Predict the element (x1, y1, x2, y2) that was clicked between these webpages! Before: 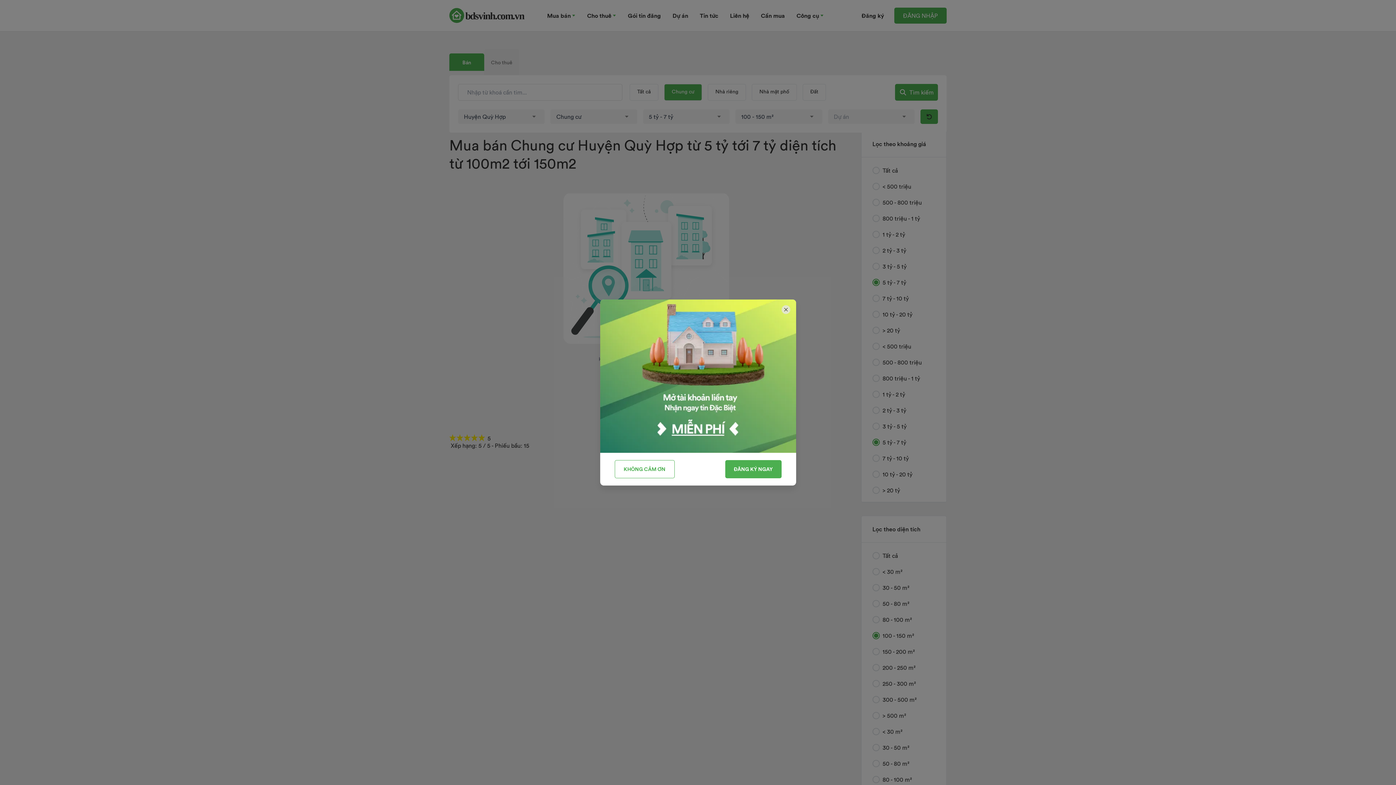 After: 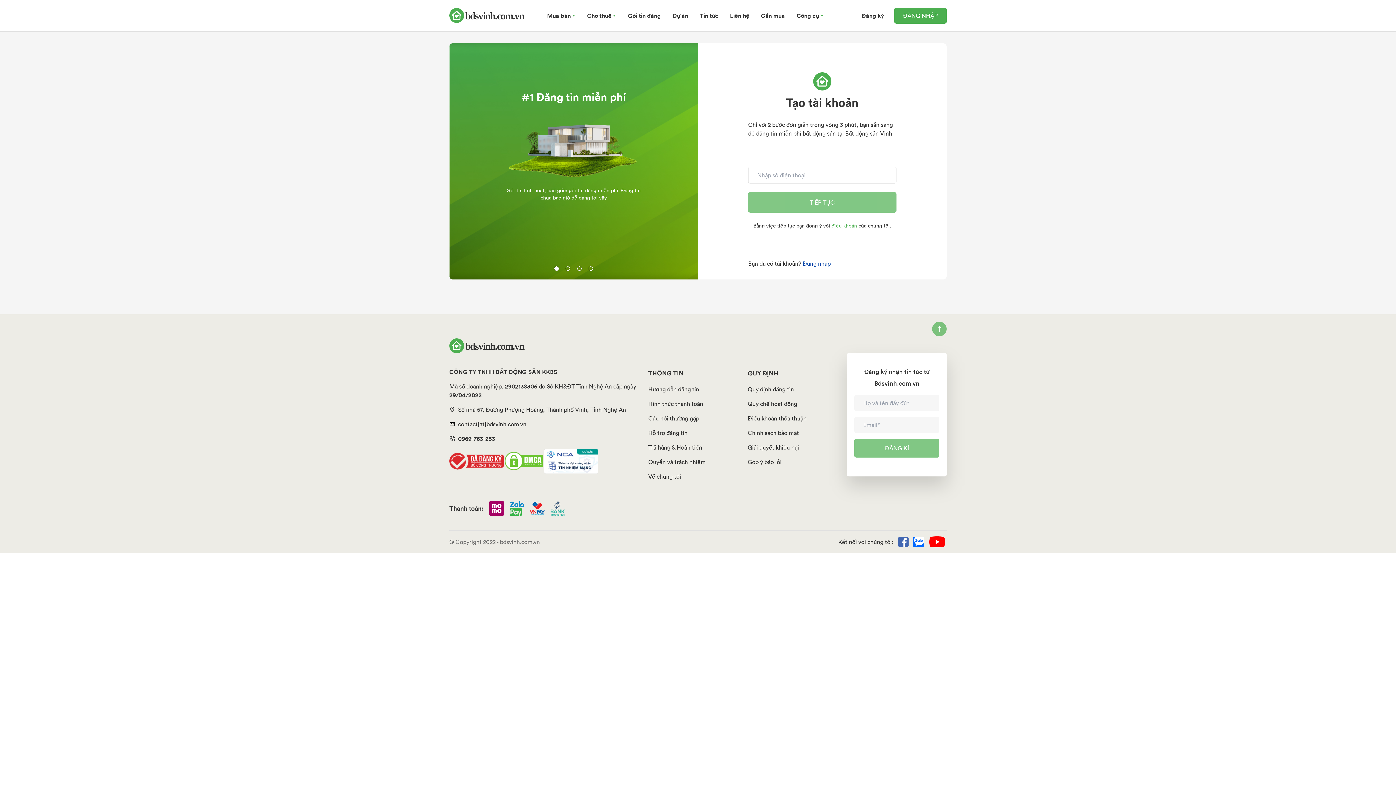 Action: label: ĐĂNG KÝ NGAY bbox: (725, 460, 781, 478)